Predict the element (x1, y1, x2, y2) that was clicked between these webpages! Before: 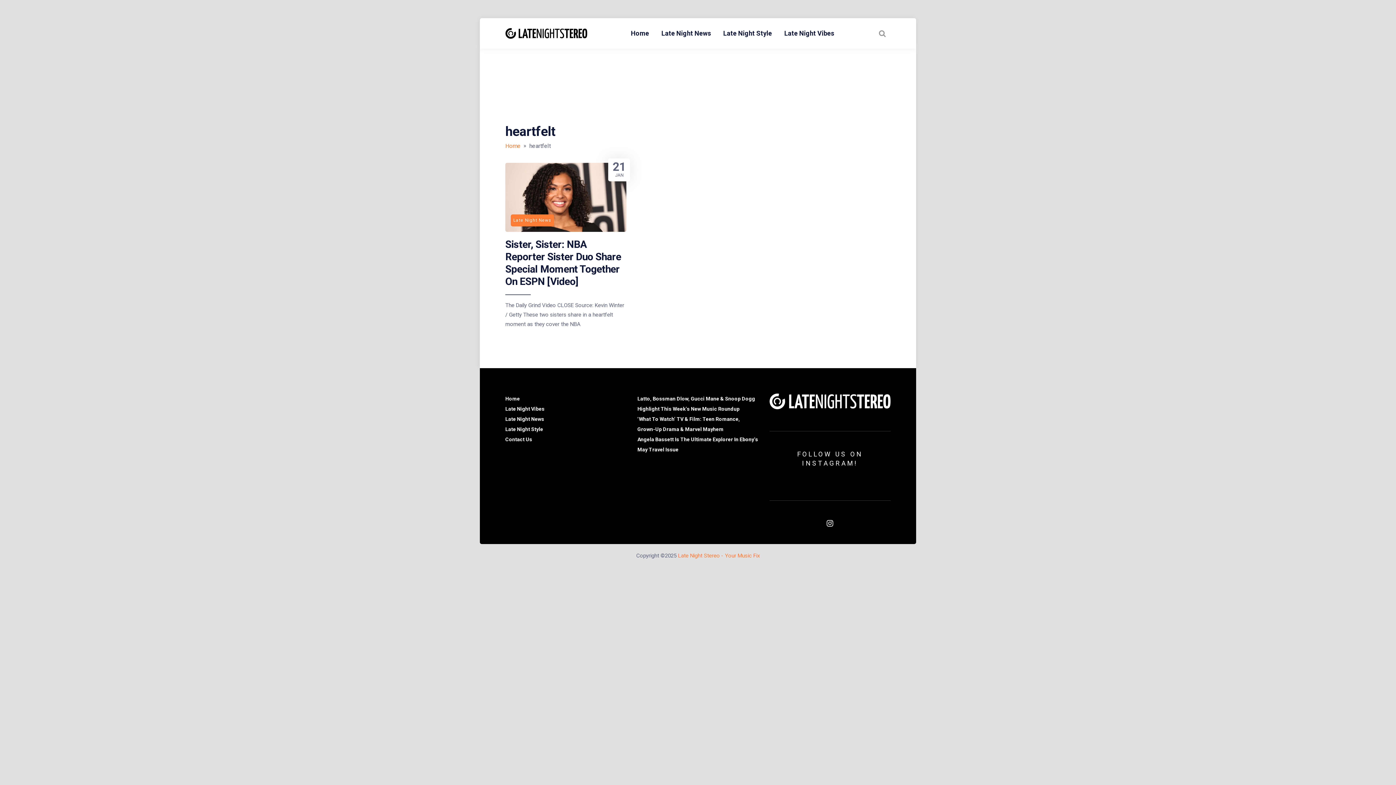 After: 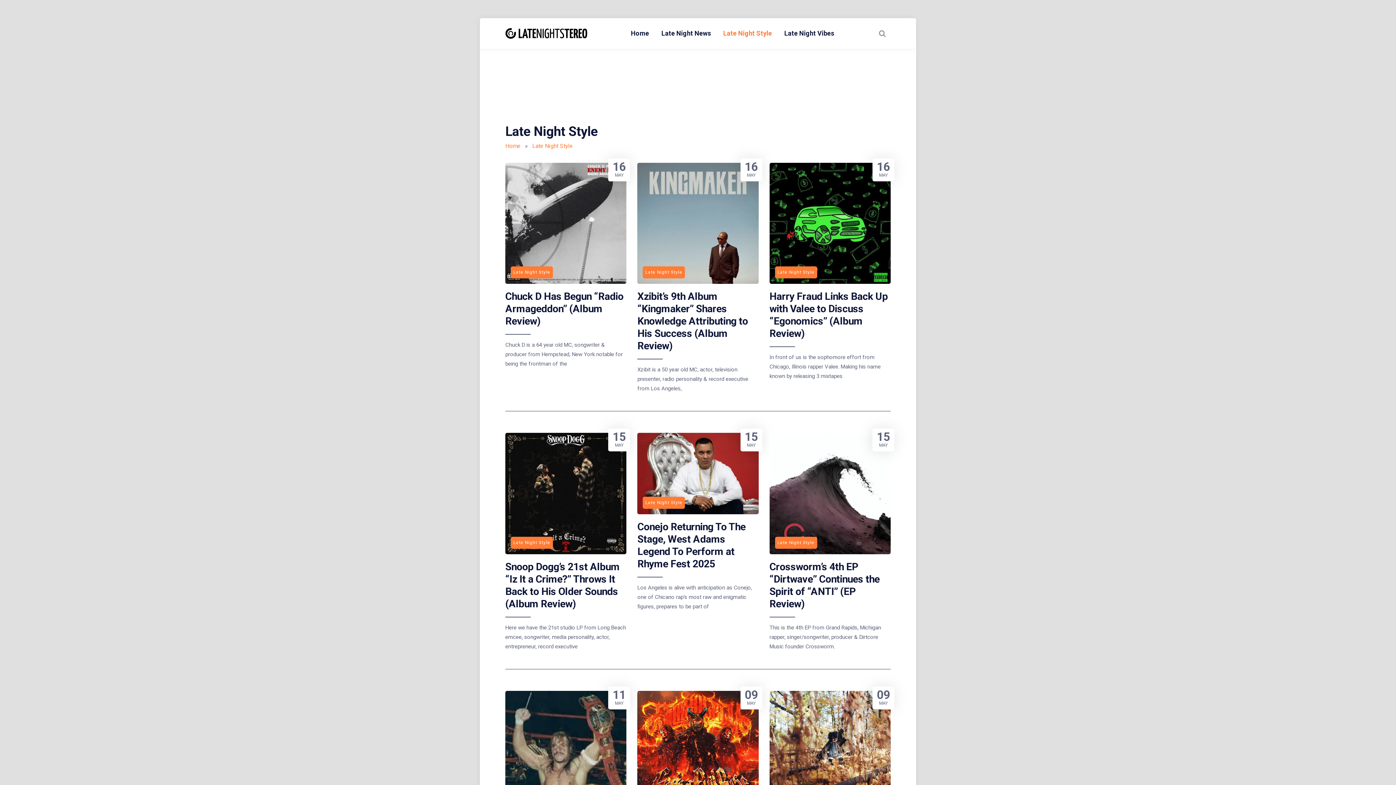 Action: bbox: (717, 26, 777, 40) label: Late Night Style